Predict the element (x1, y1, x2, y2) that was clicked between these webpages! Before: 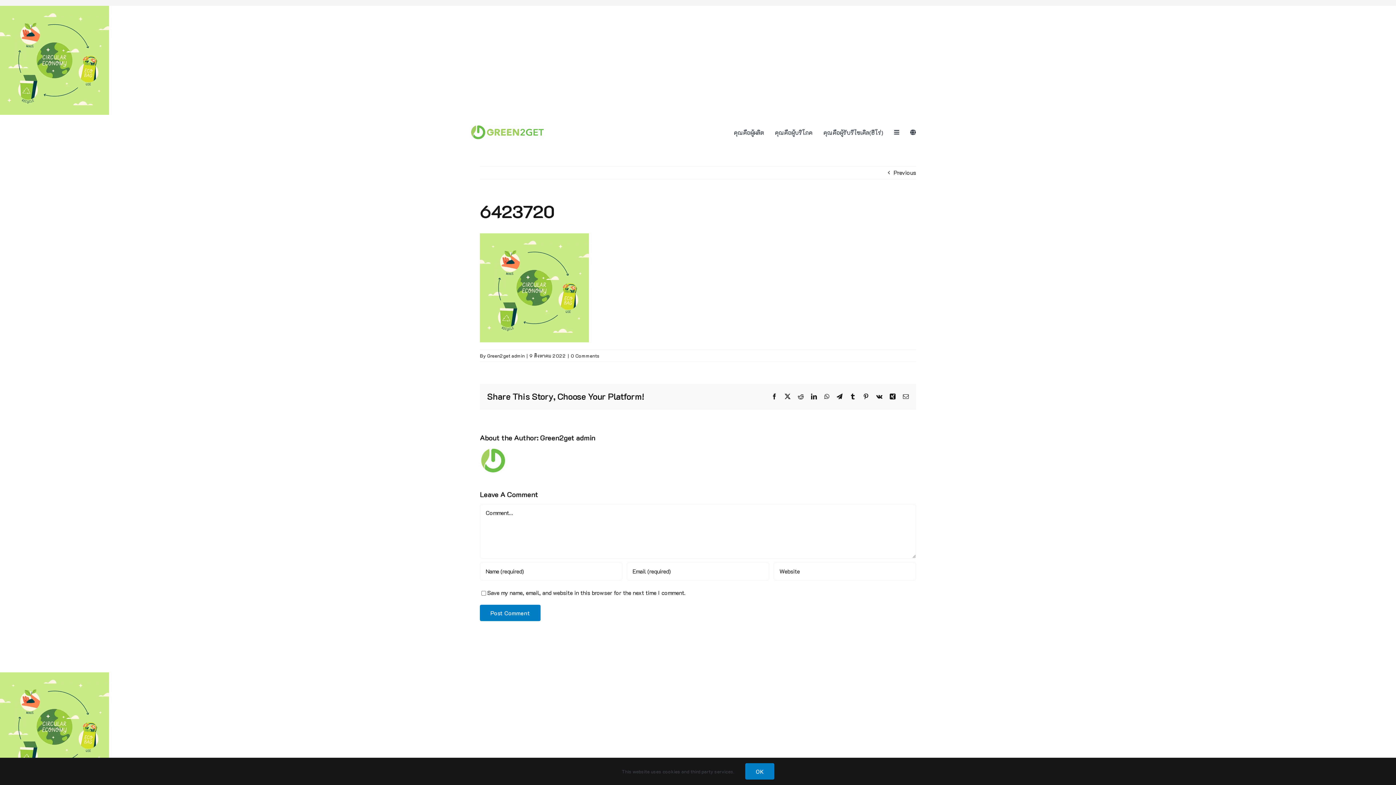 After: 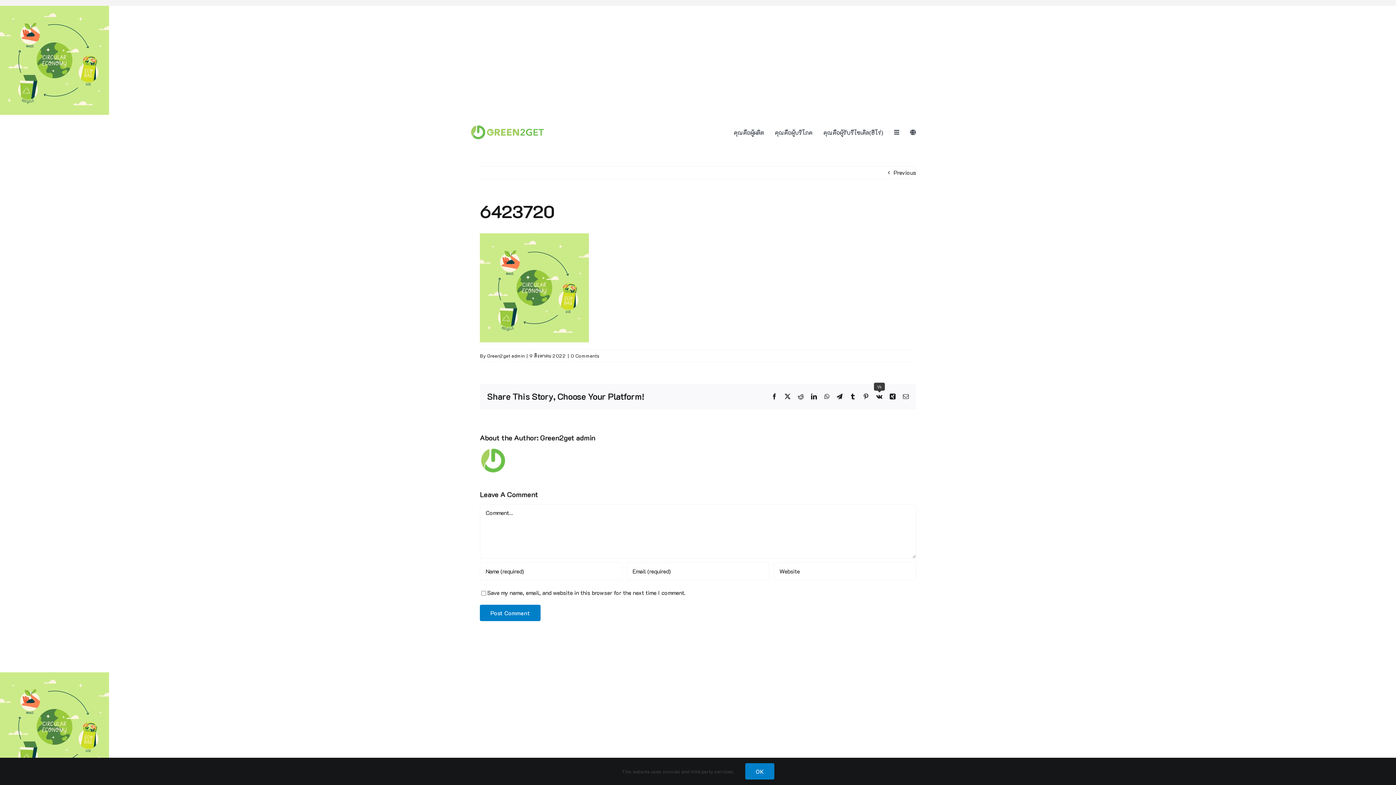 Action: label: Vk bbox: (876, 393, 882, 399)